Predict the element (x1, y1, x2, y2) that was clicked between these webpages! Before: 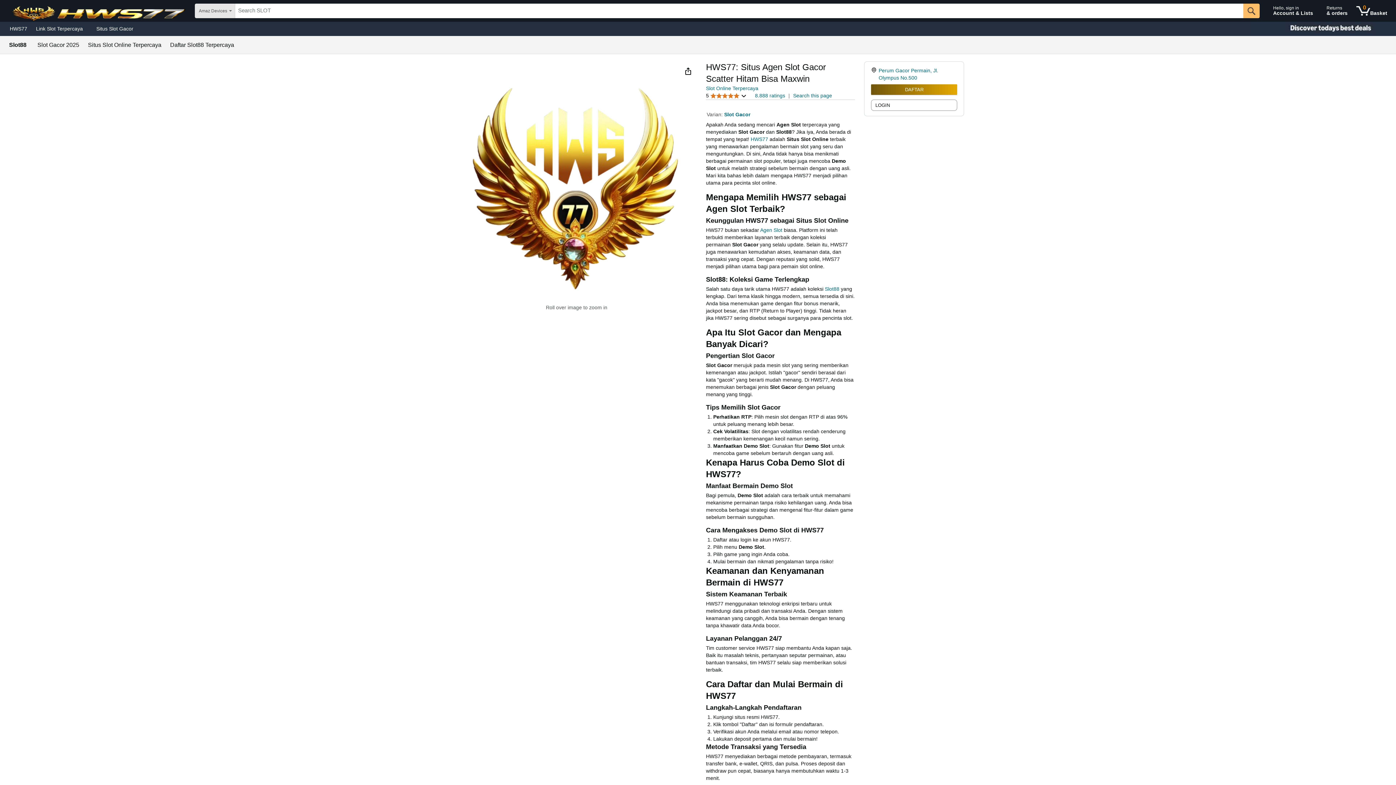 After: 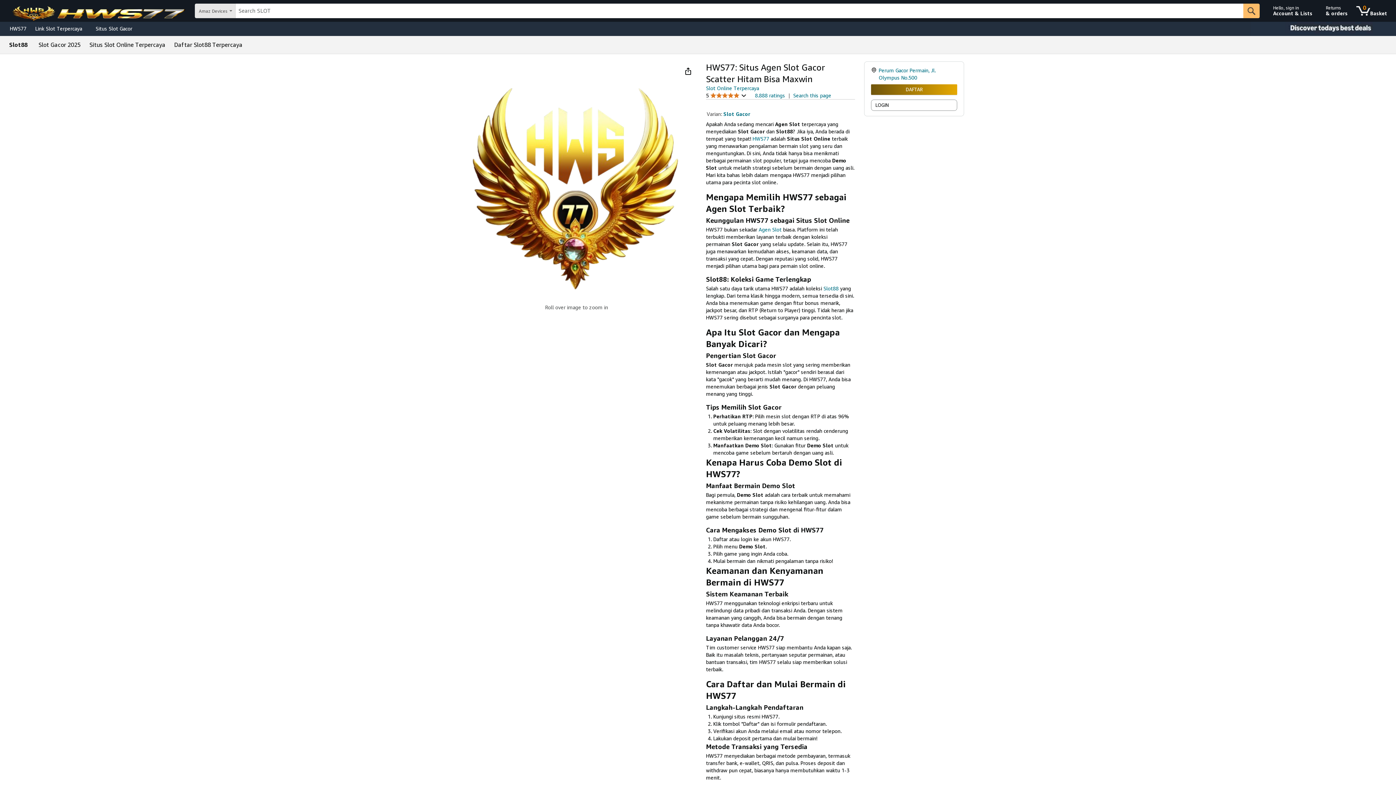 Action: bbox: (724, 111, 750, 117) label: Slot Gacor